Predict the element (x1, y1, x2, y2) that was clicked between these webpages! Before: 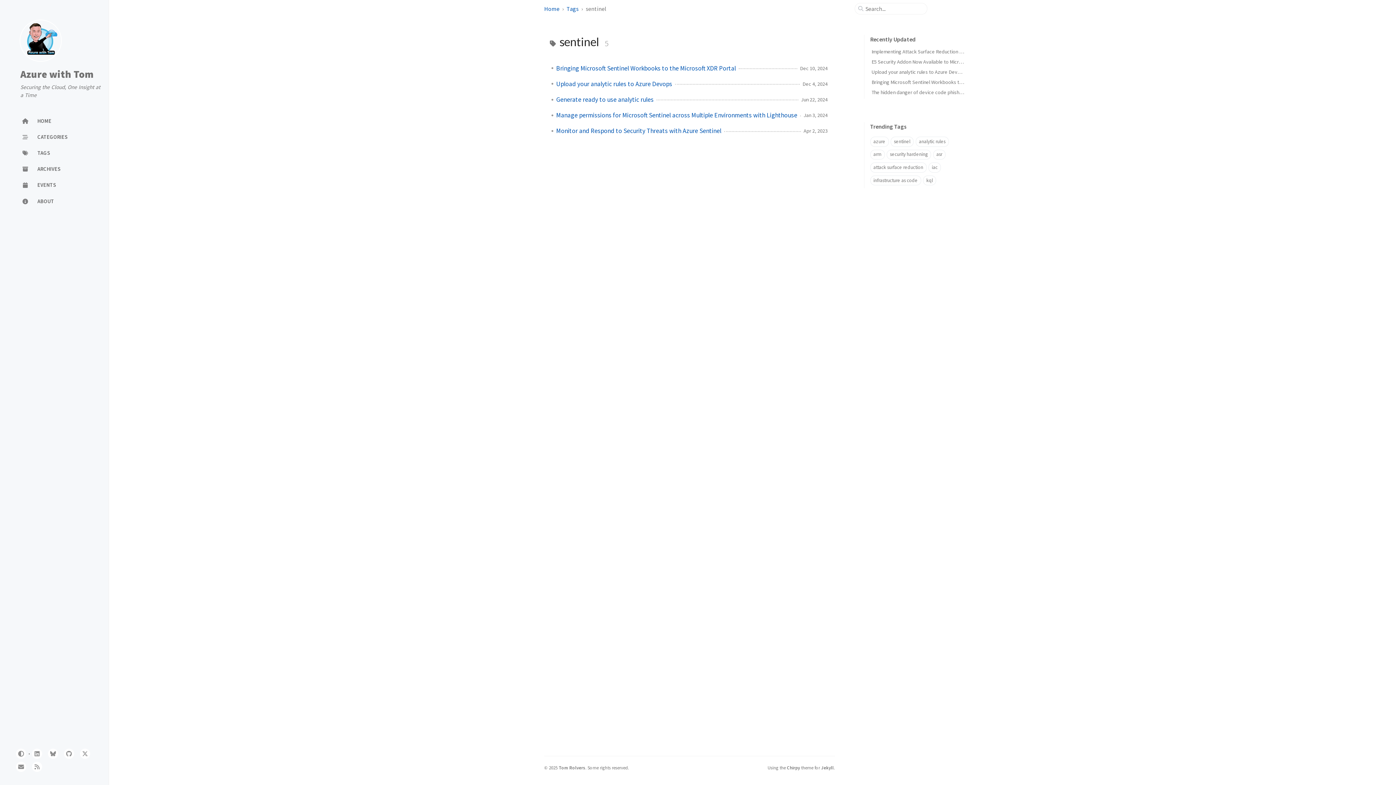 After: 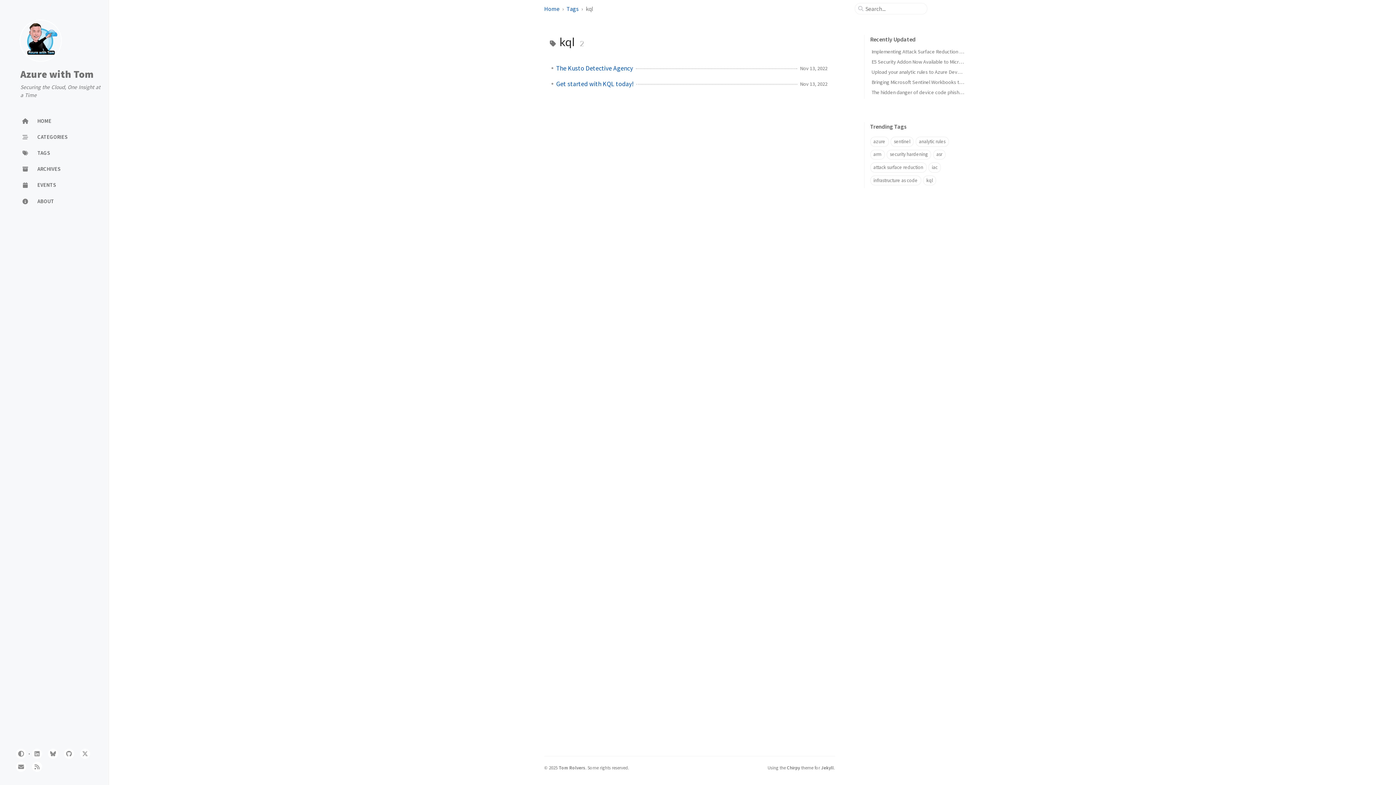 Action: bbox: (923, 175, 936, 185) label: kql